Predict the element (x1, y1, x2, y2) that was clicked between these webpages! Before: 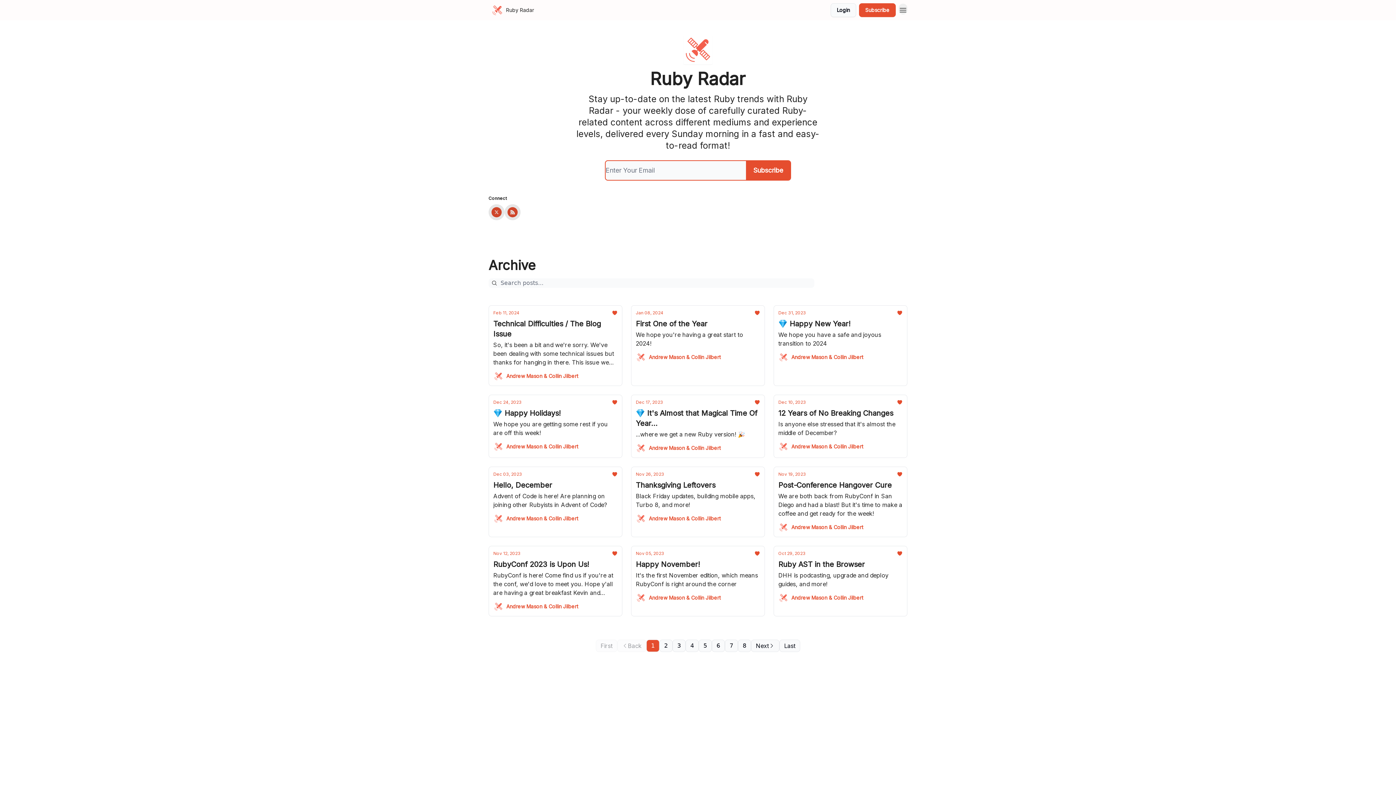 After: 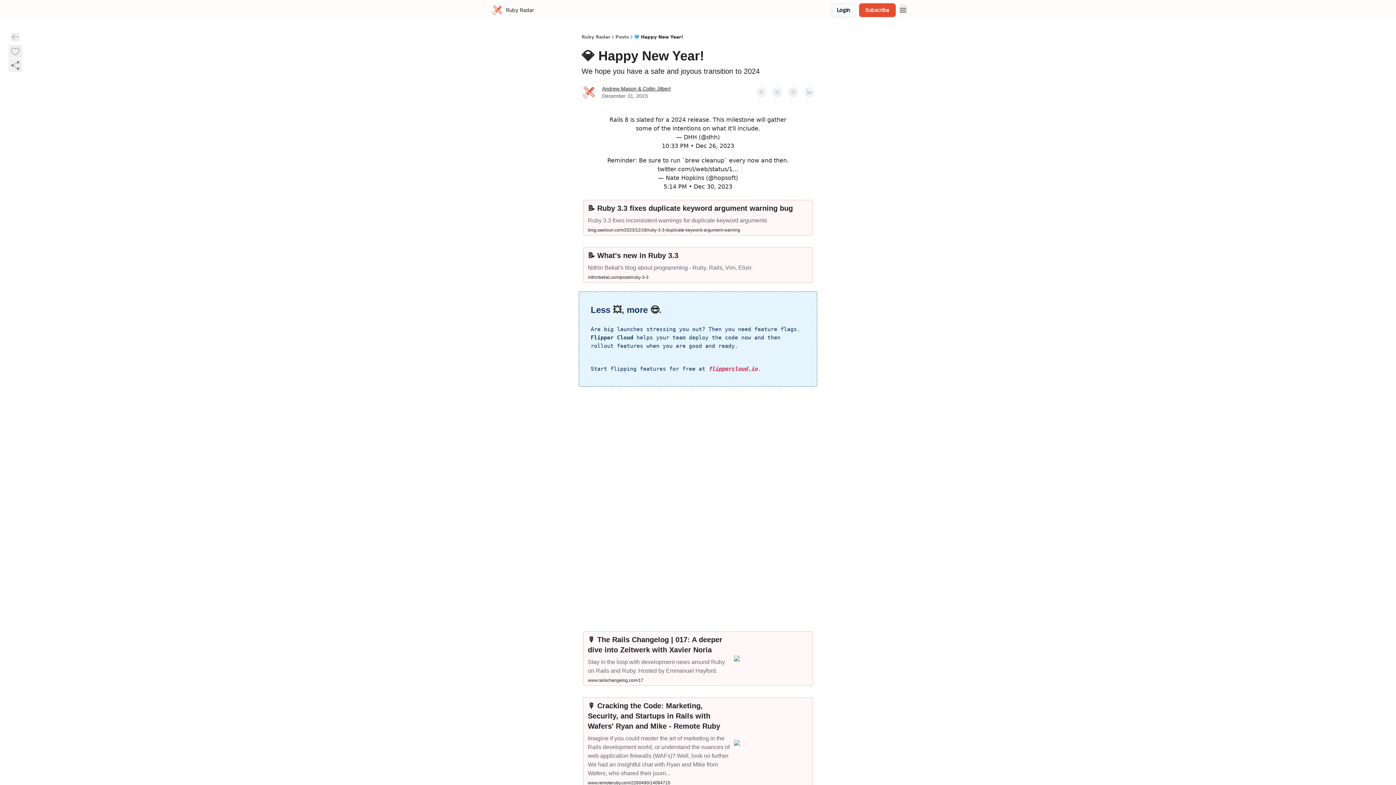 Action: label: Dec 31, 2023
💎 Happy New Year!

We hope you have a safe and joyous transition to 2024 bbox: (778, 310, 902, 348)